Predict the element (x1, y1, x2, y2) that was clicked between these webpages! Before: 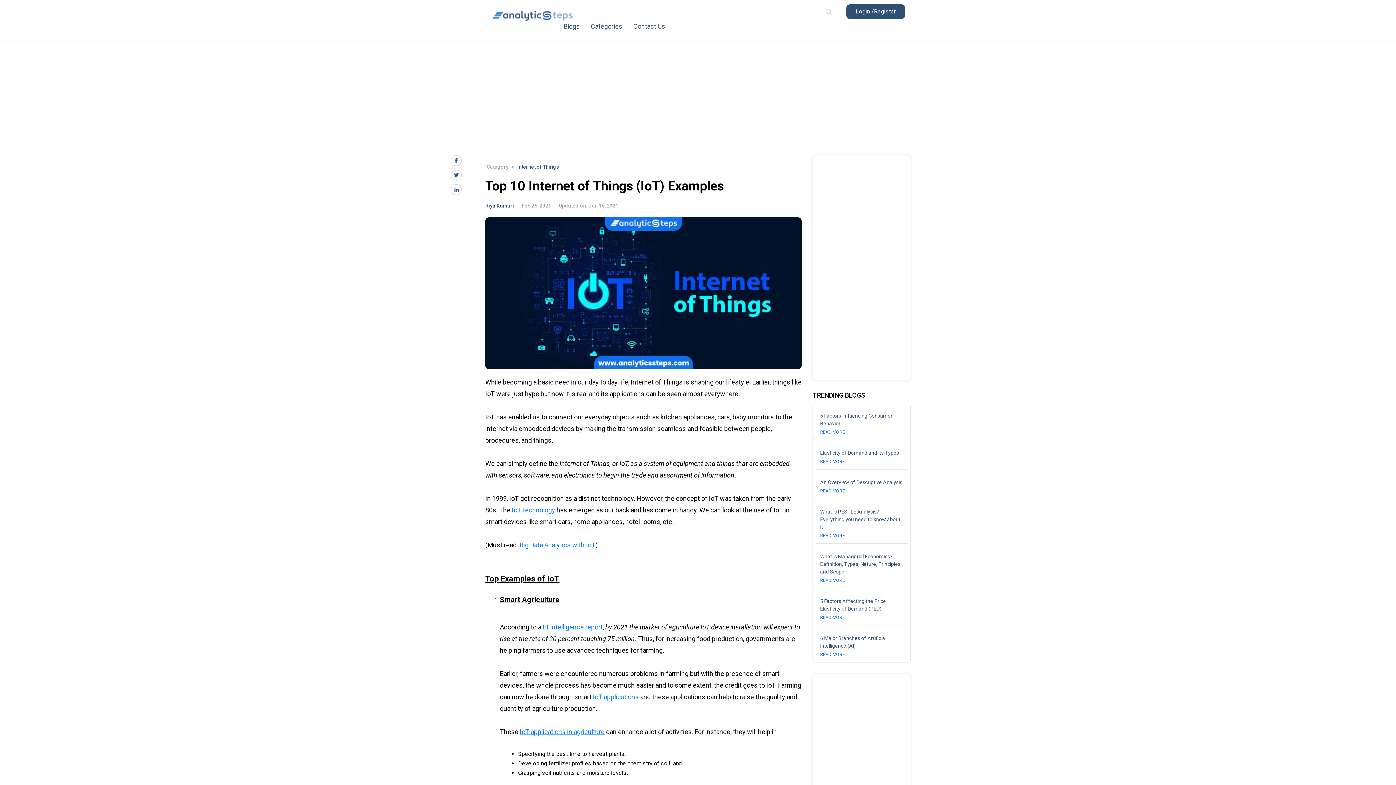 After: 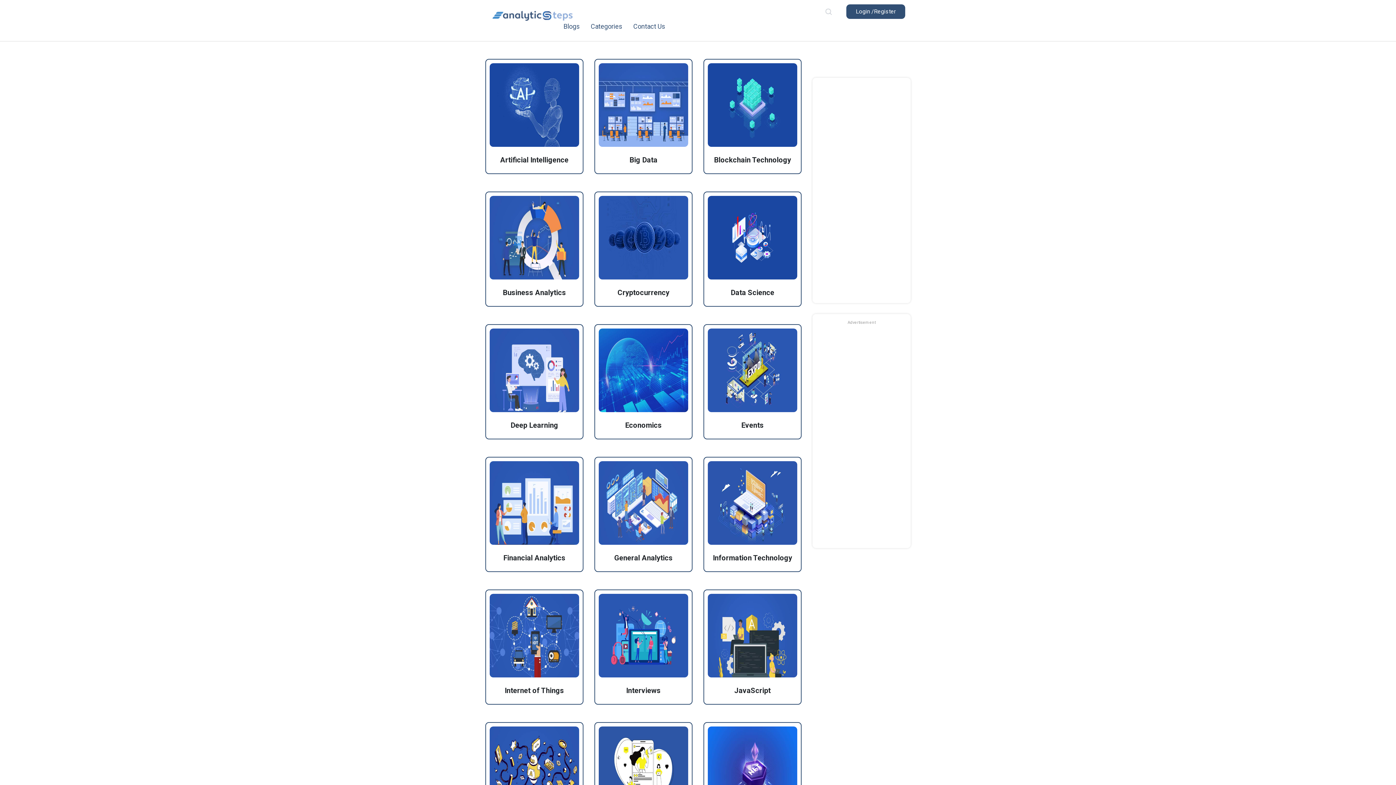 Action: bbox: (590, 22, 633, 30) label: Categories